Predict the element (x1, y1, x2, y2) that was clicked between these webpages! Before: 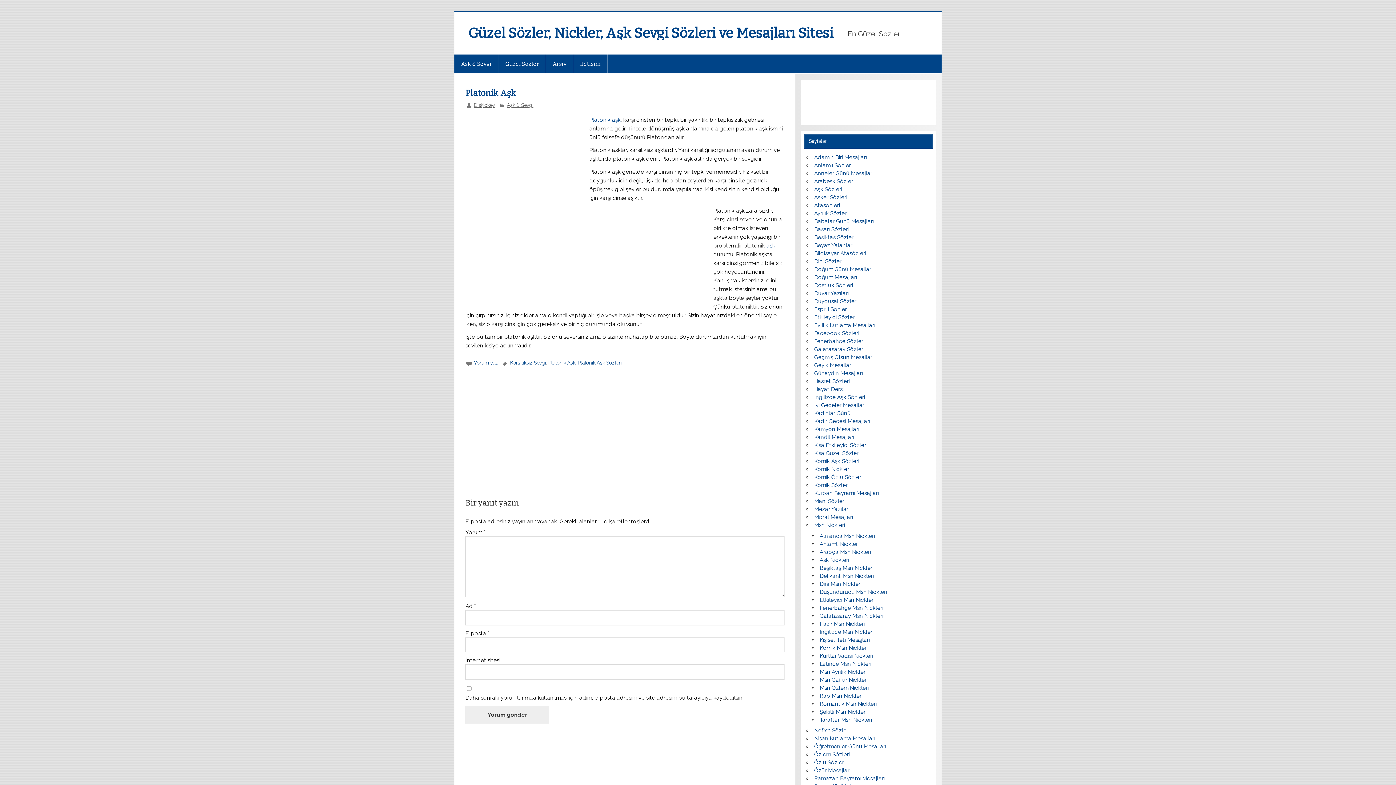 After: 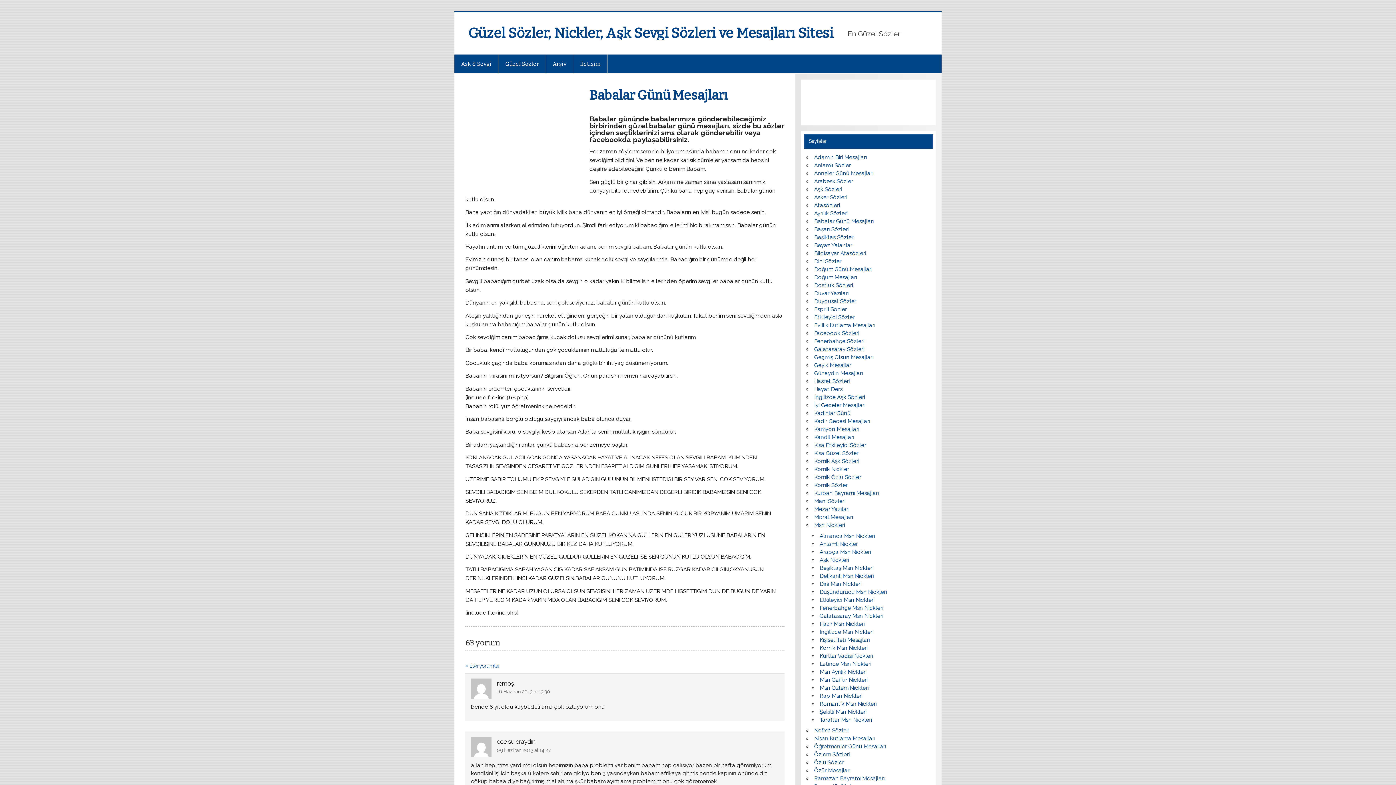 Action: label: Babalar Günü Mesajları bbox: (814, 218, 874, 224)